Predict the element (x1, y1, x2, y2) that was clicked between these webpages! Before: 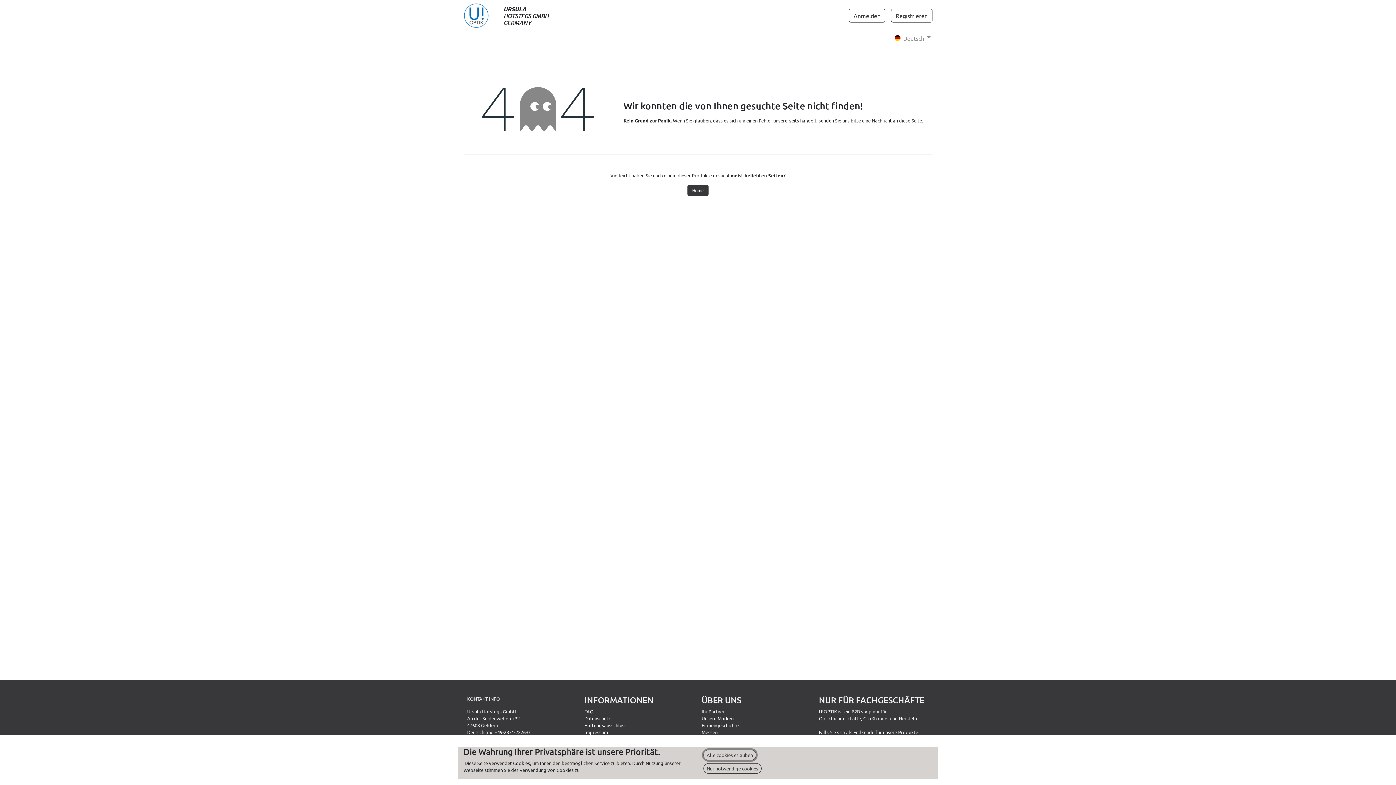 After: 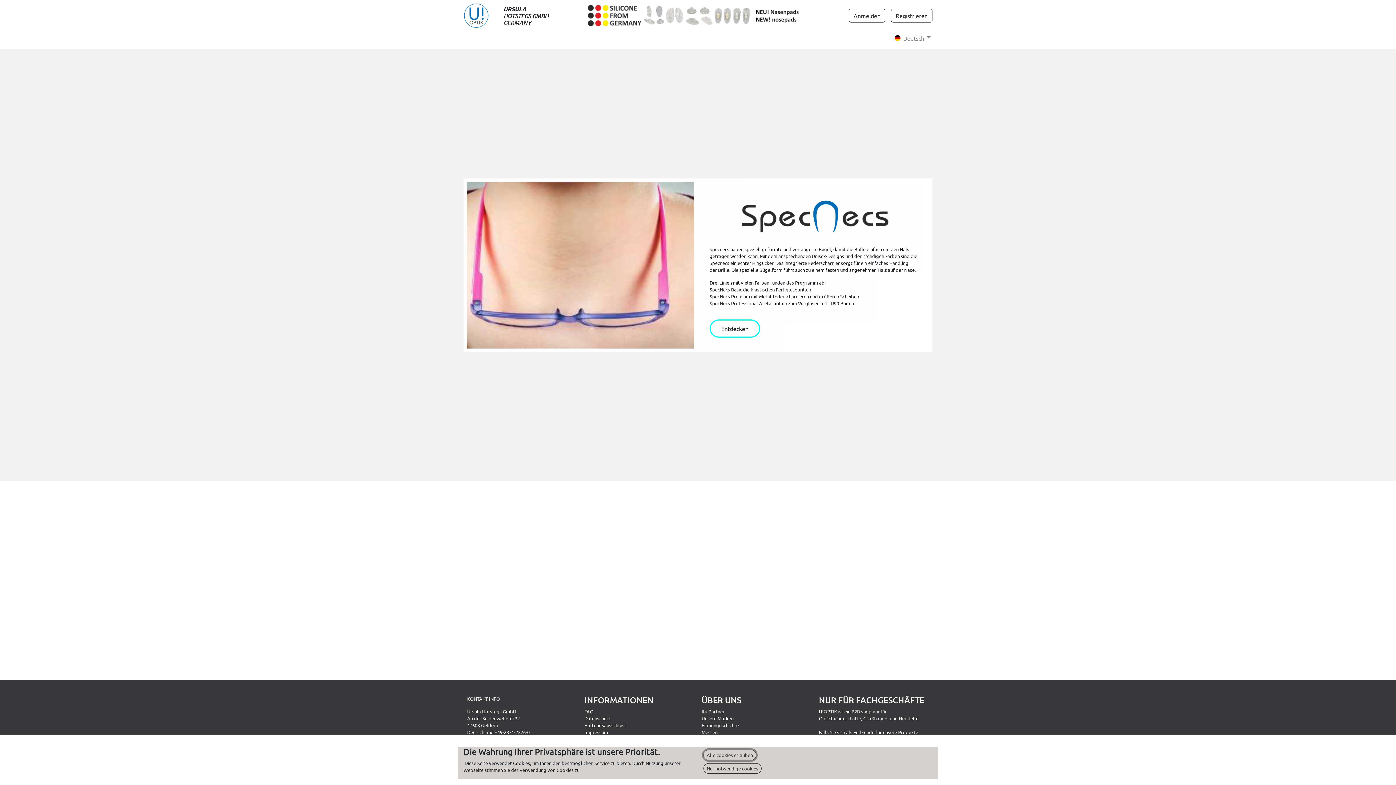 Action: label: ﻿Unsere Marken
﻿ bbox: (701, 715, 733, 721)